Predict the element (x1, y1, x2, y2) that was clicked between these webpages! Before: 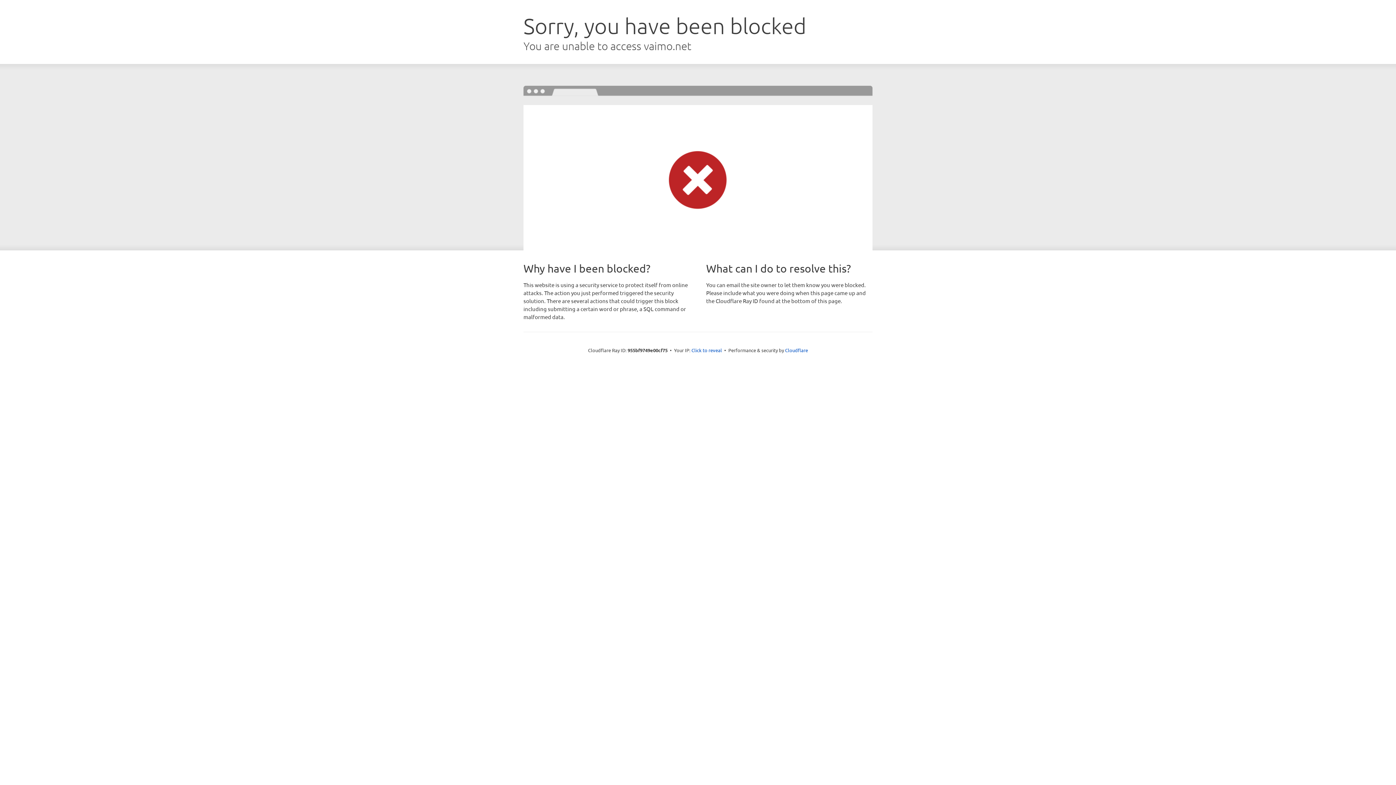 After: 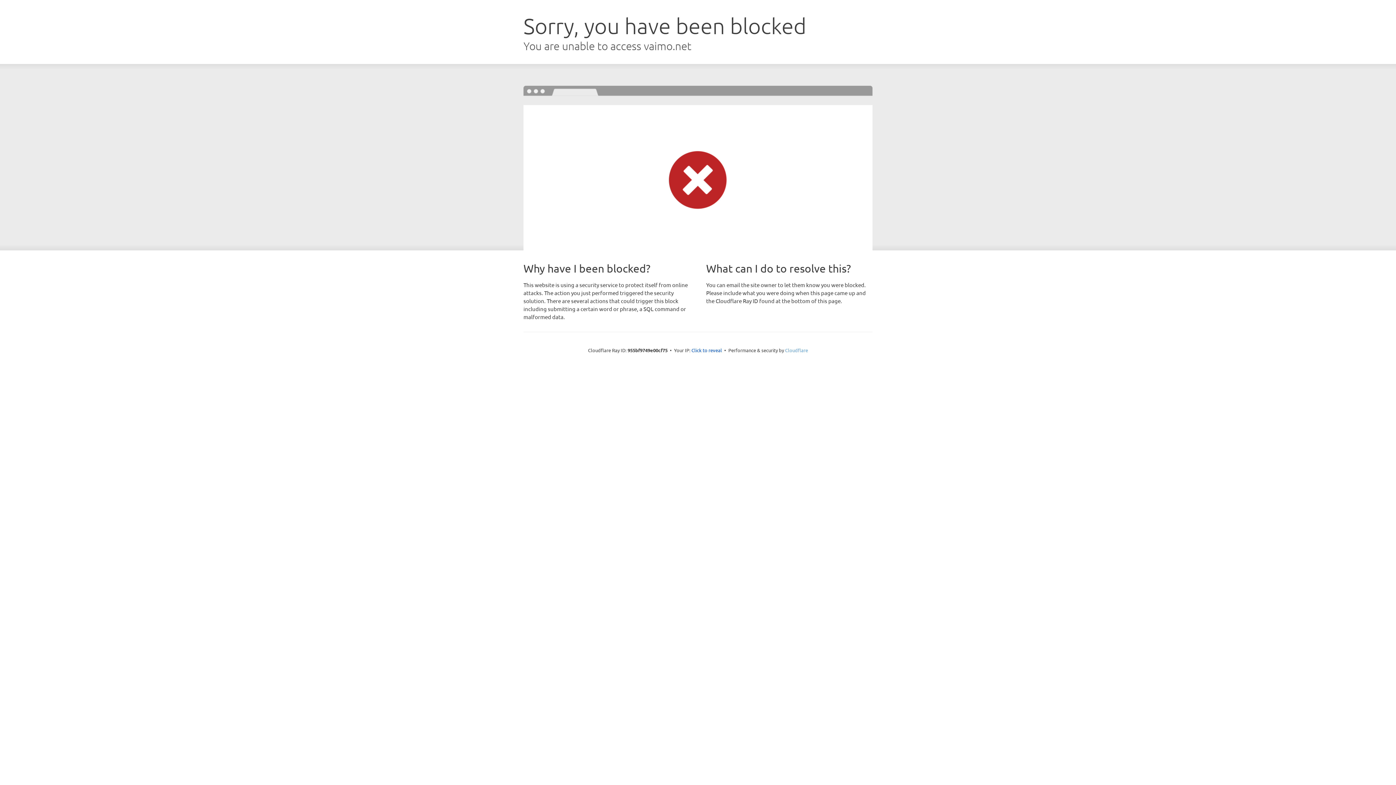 Action: bbox: (785, 347, 808, 353) label: Cloudflare